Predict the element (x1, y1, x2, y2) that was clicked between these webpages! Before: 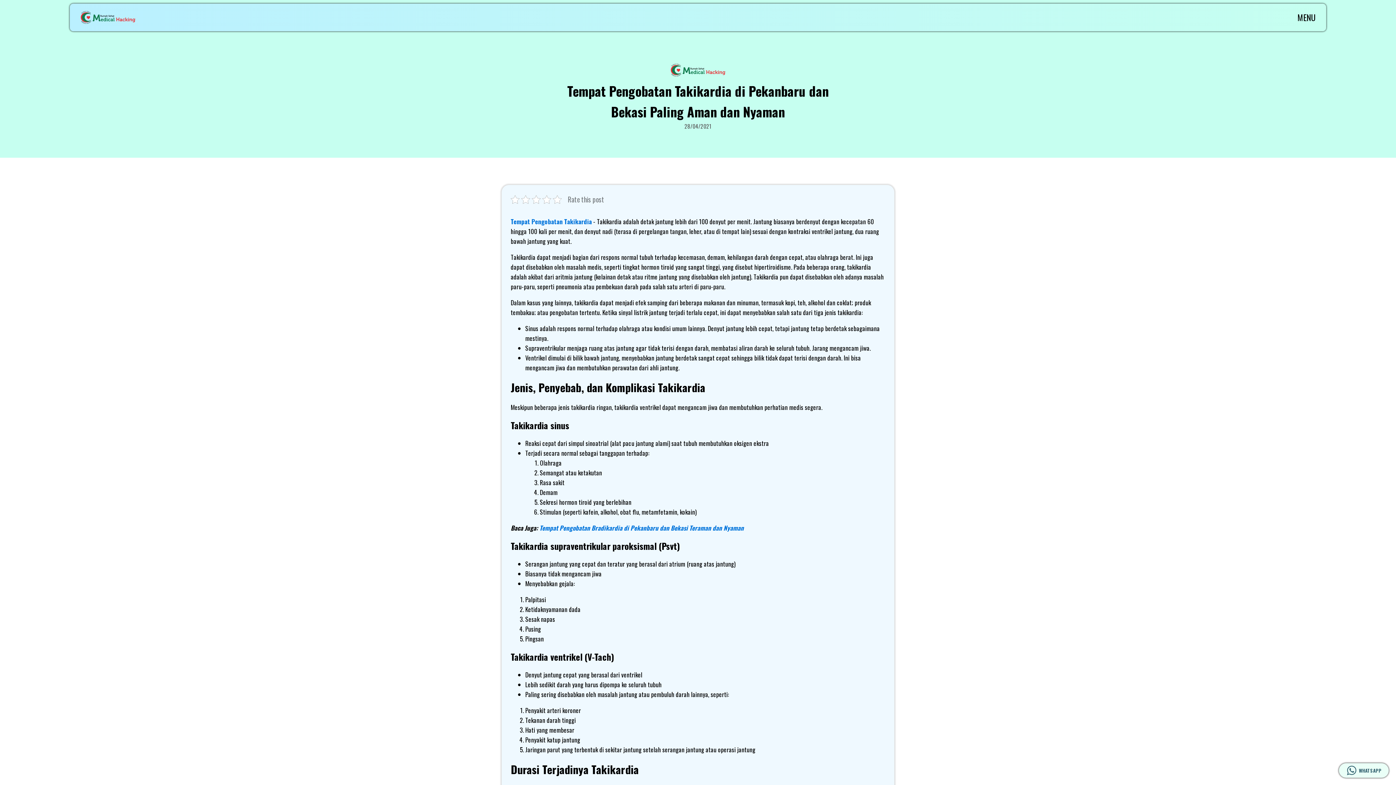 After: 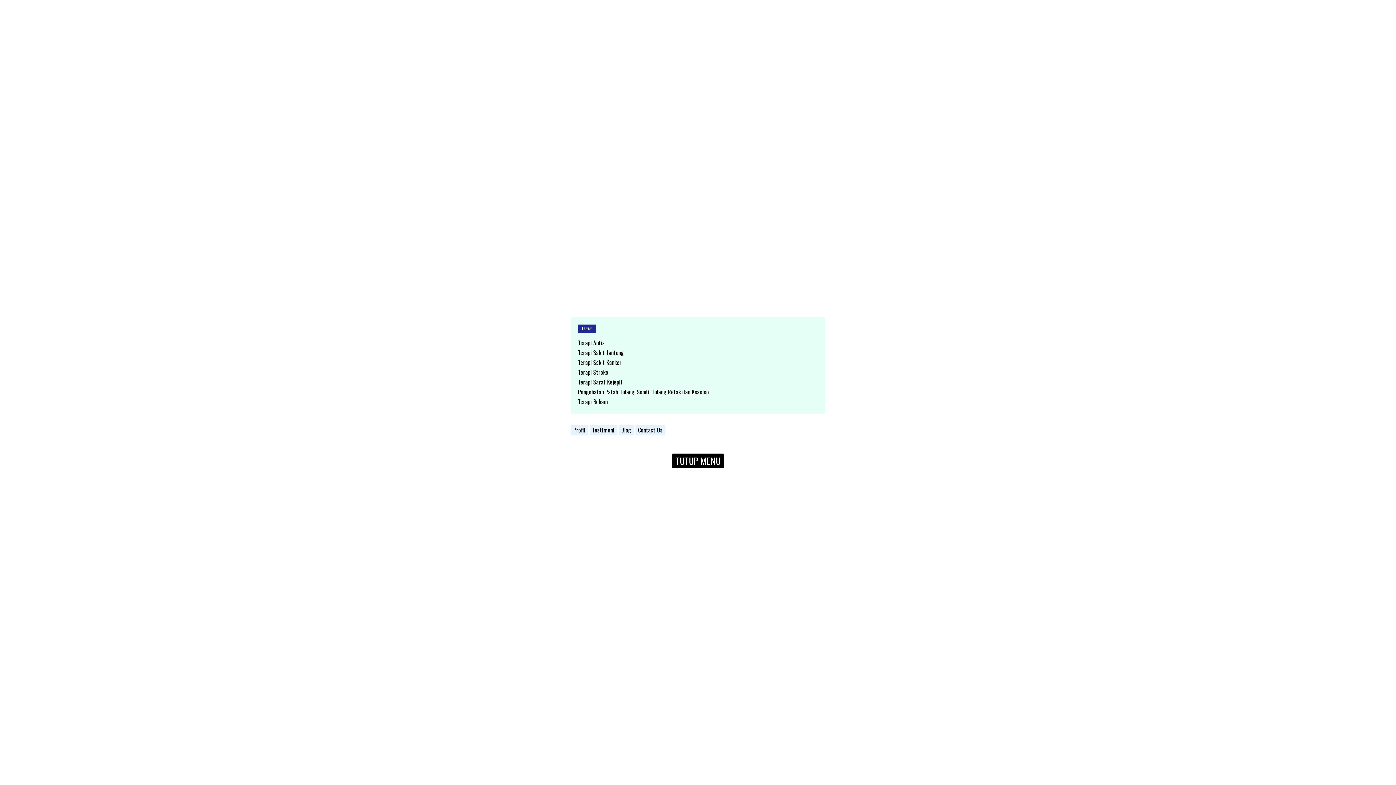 Action: label: MENU bbox: (1286, 3, 1326, 31)